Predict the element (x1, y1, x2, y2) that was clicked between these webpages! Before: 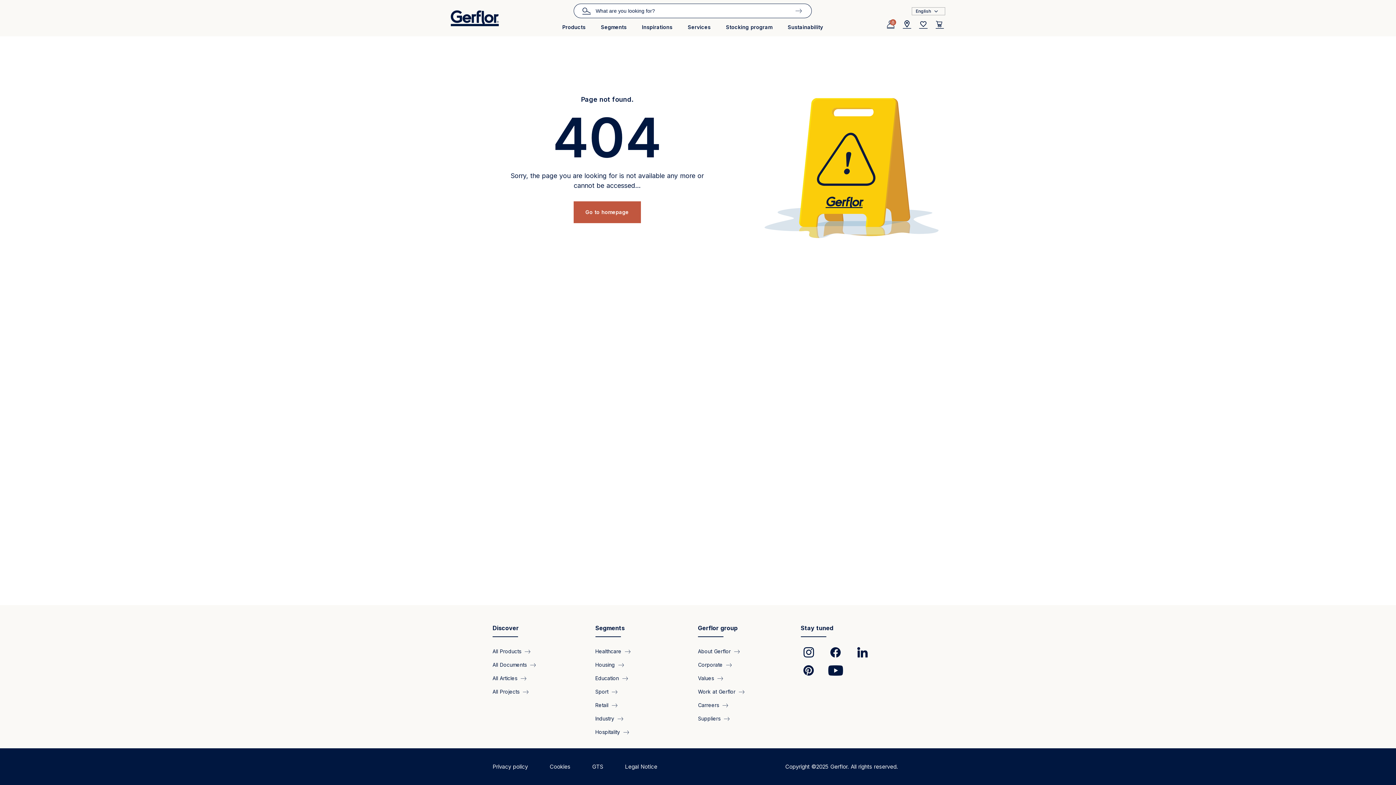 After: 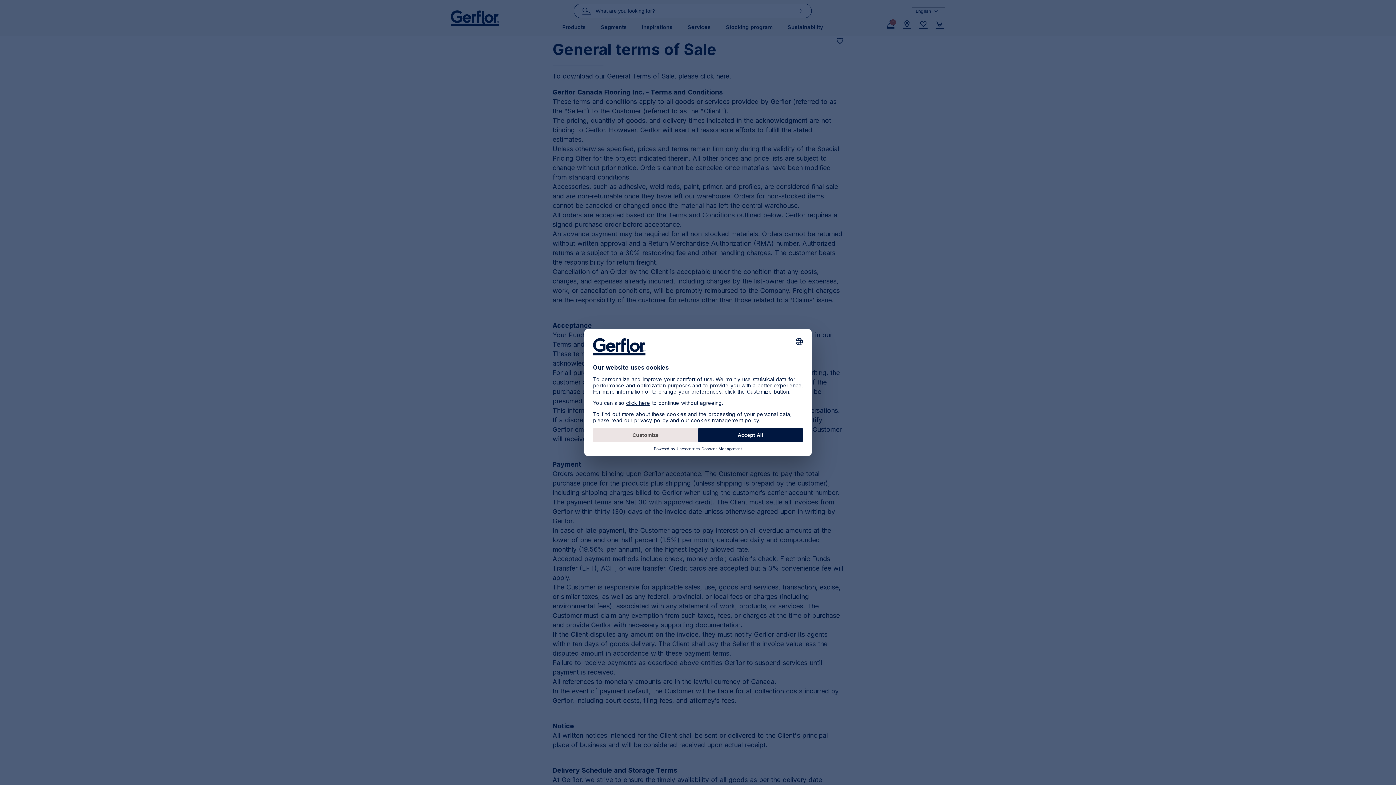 Action: label: GTS bbox: (592, 763, 603, 770)